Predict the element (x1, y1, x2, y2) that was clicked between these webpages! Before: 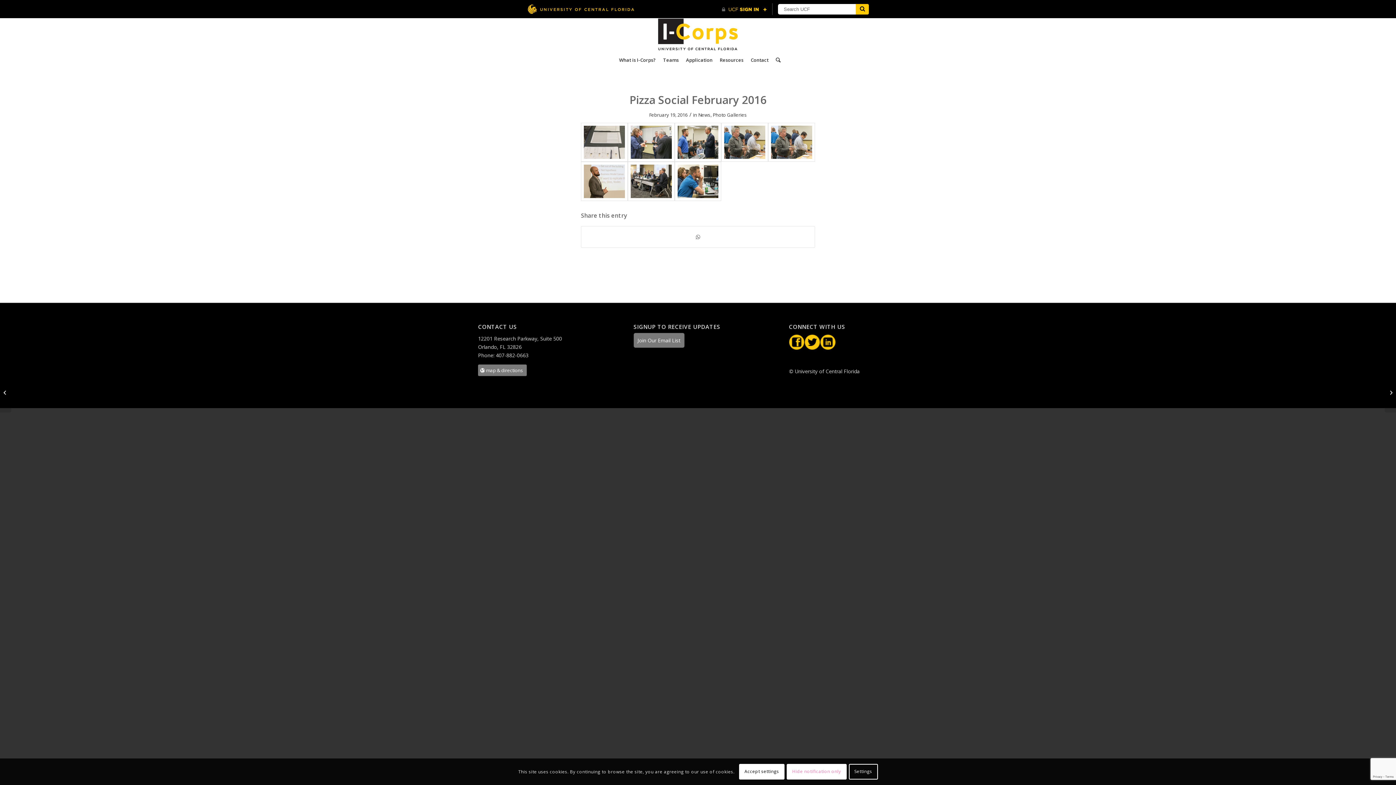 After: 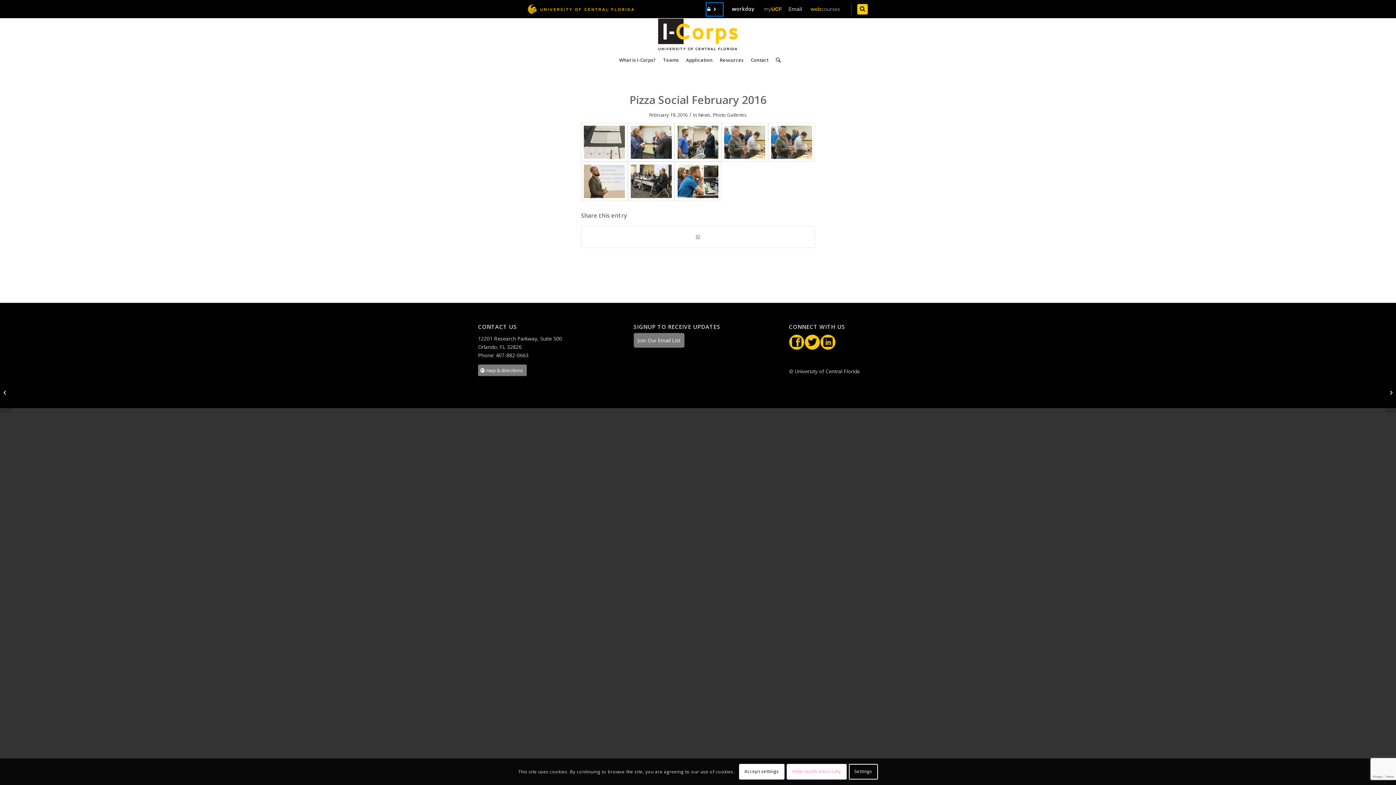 Action: label: UCF Sign In bbox: (721, 3, 767, 15)